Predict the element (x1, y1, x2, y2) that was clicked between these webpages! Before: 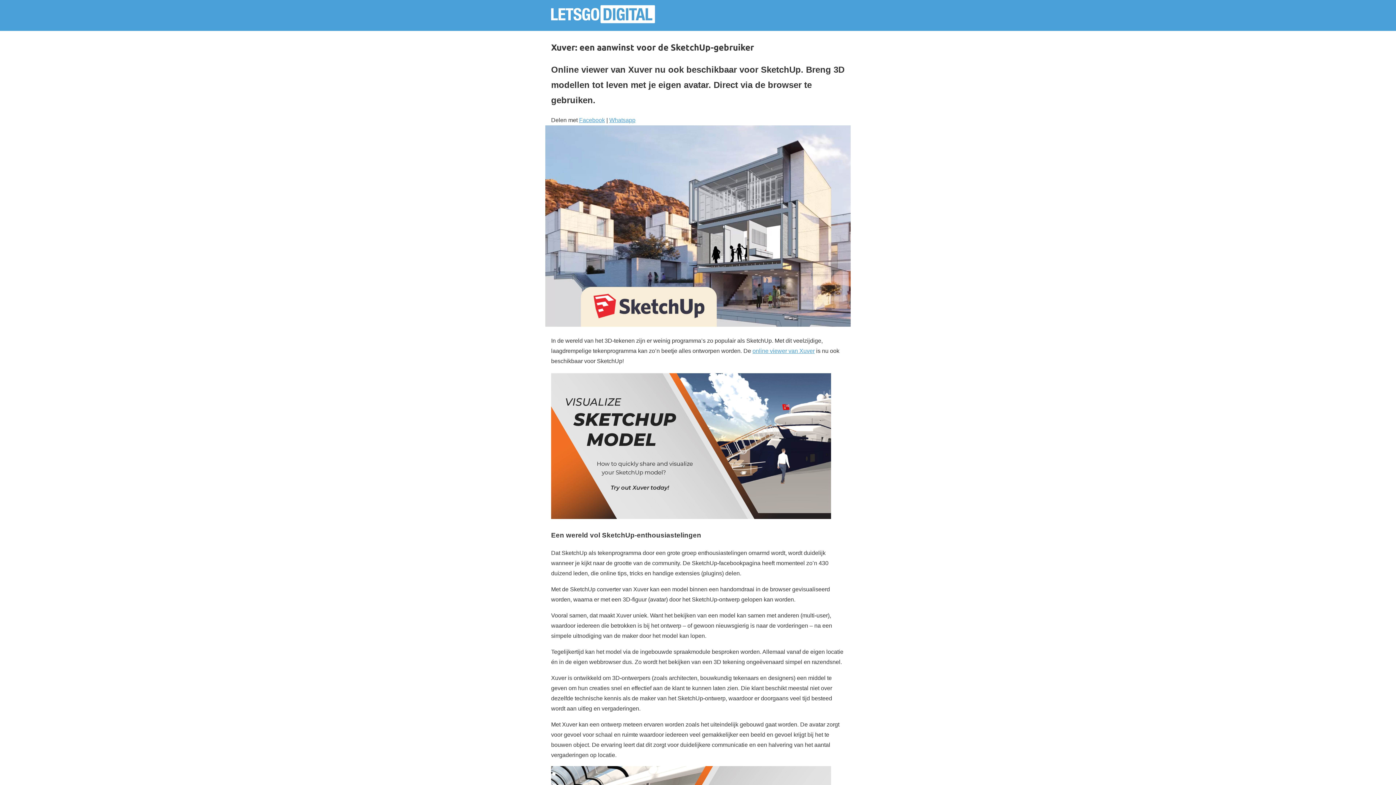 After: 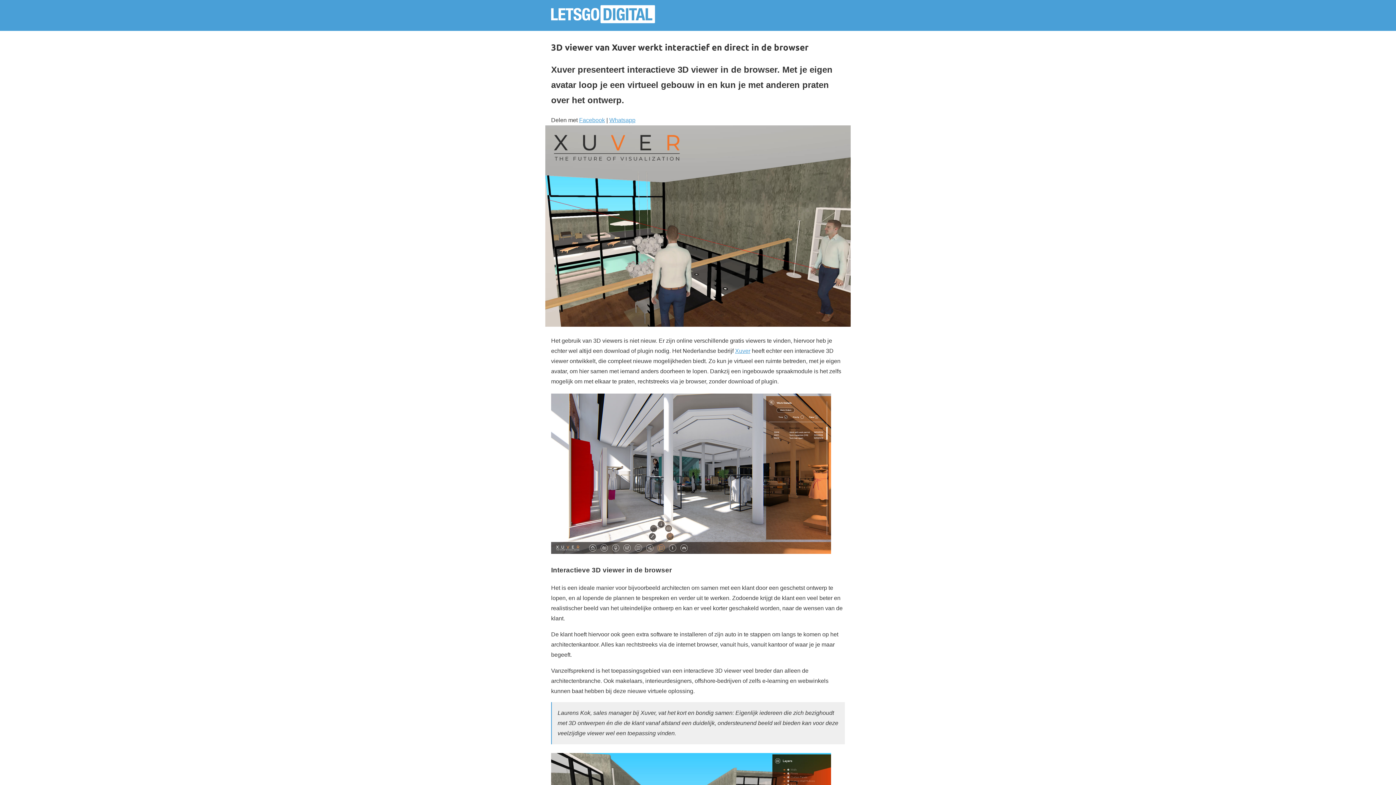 Action: bbox: (752, 348, 814, 354) label: online viewer van Xuver